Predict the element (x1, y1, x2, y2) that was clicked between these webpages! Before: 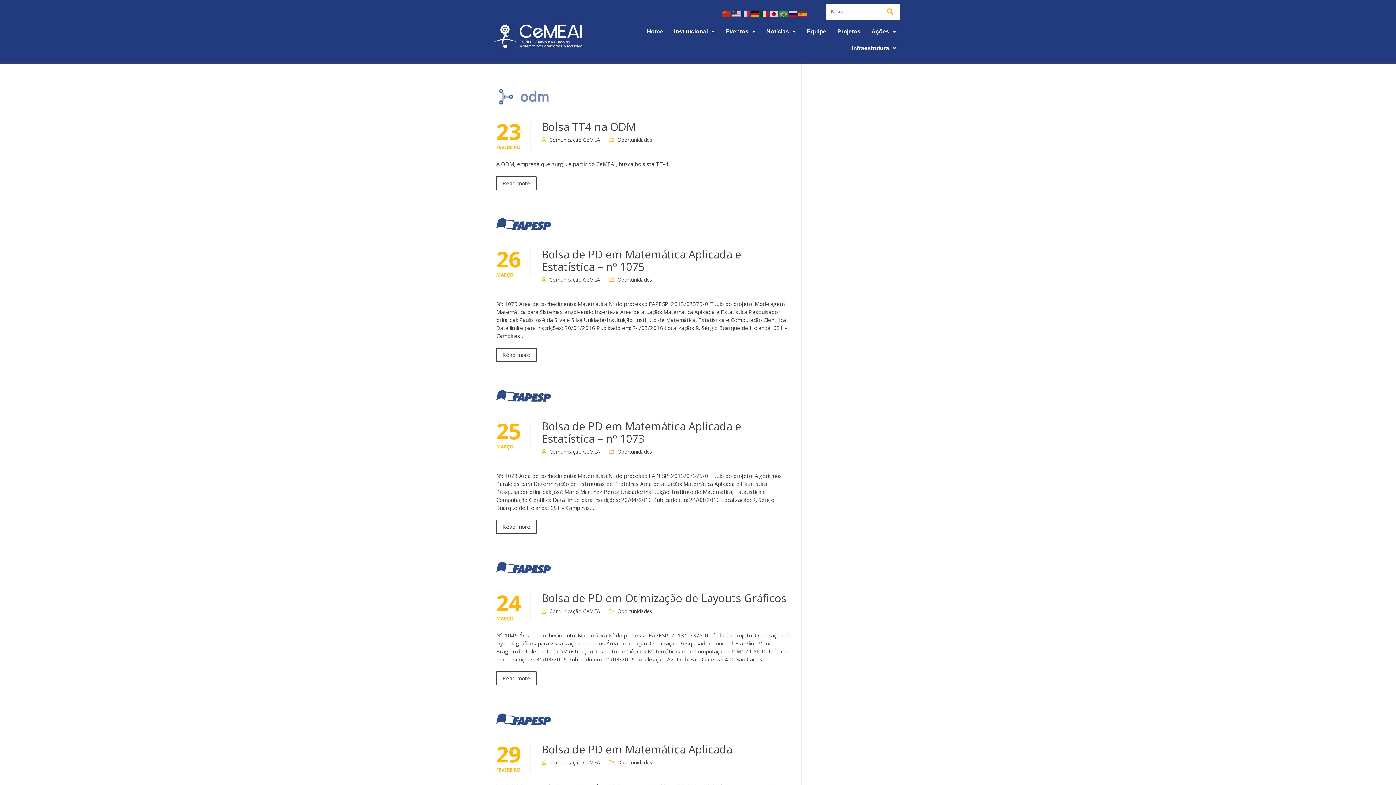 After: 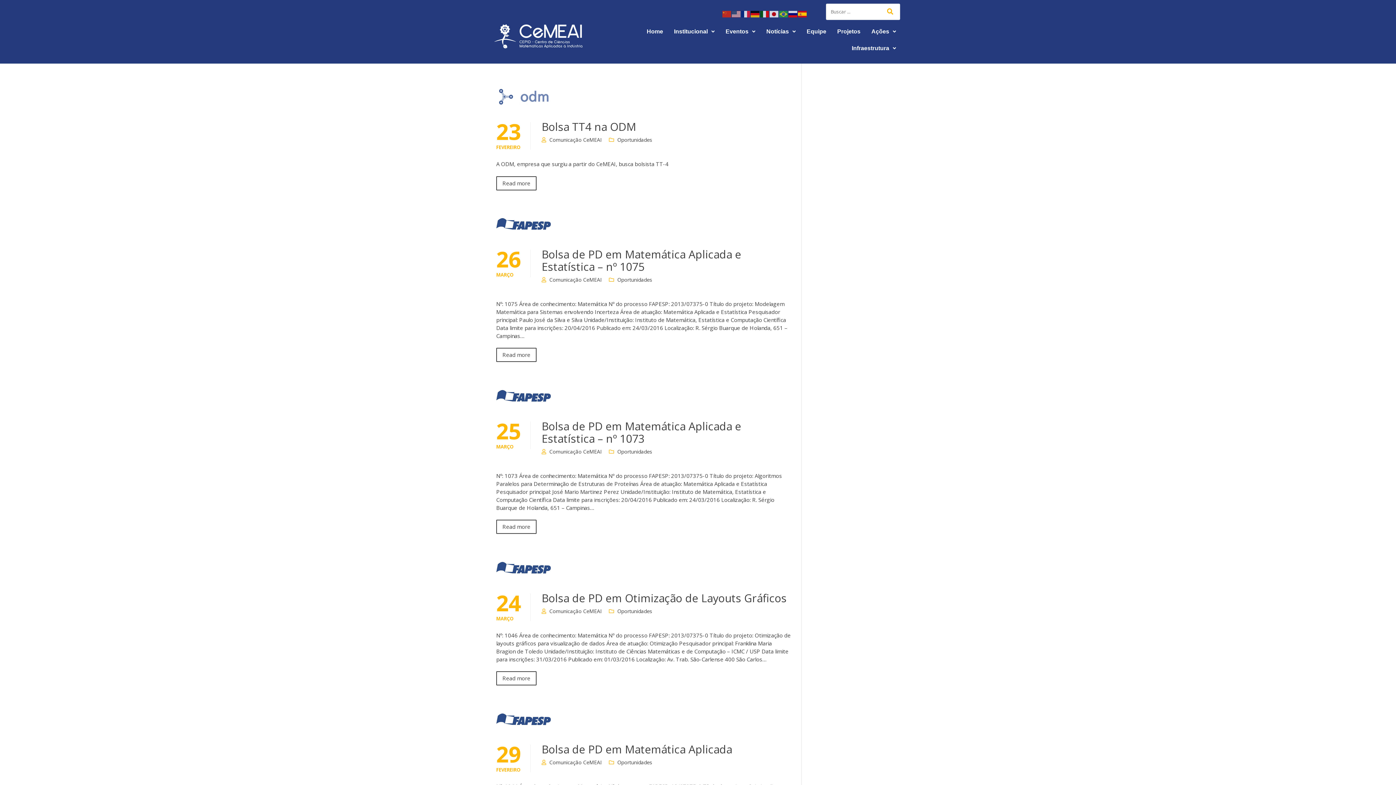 Action: bbox: (798, 10, 807, 16)